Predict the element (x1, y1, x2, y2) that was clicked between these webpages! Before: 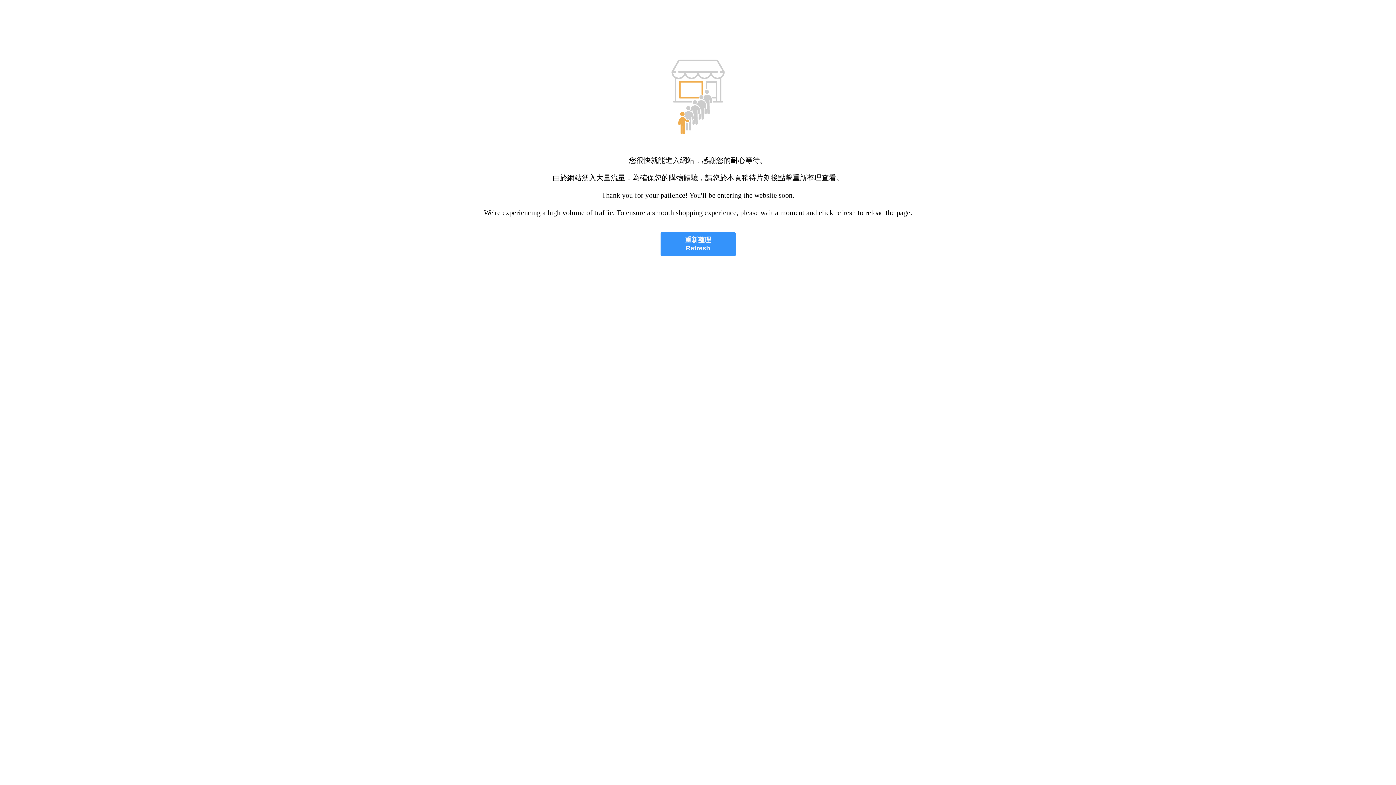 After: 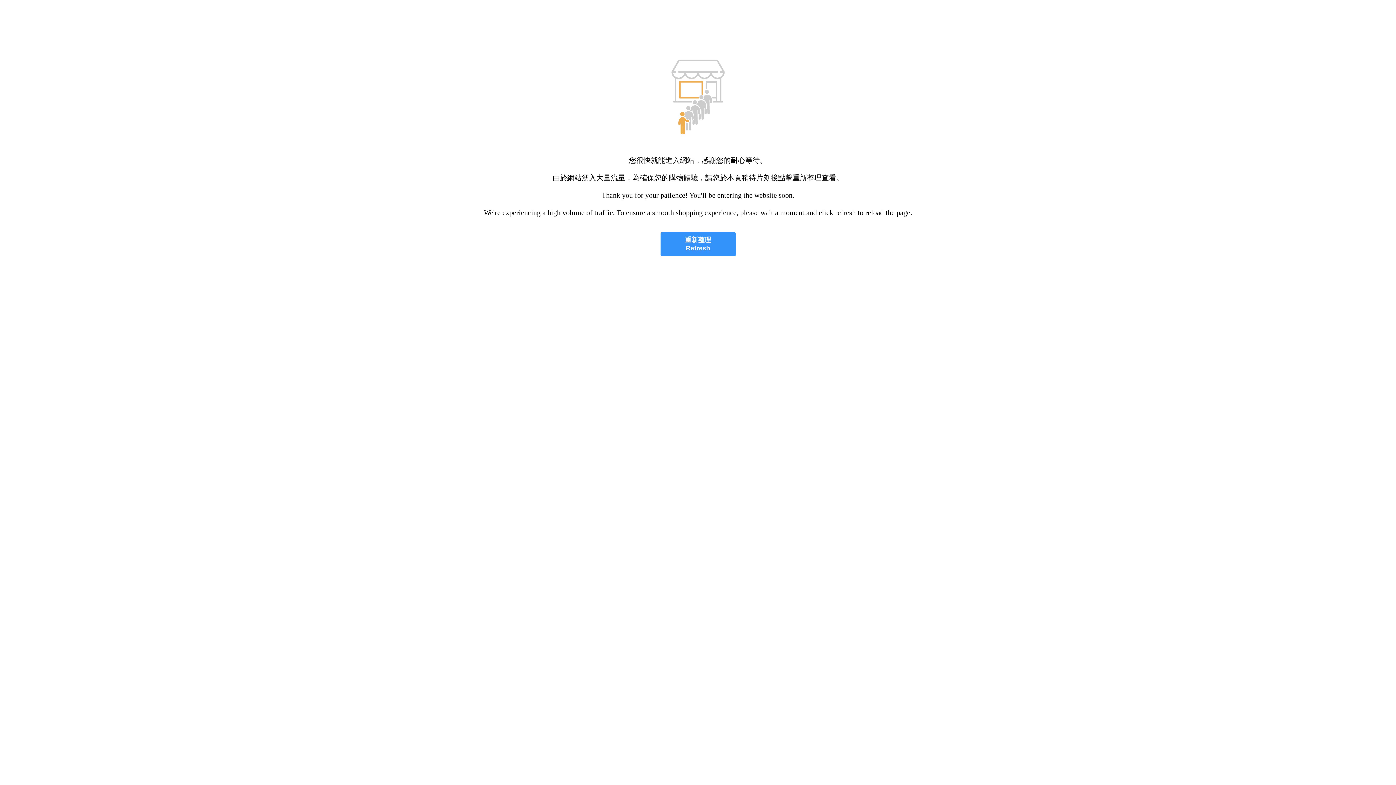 Action: label: 重新整理
Refresh bbox: (660, 232, 735, 256)